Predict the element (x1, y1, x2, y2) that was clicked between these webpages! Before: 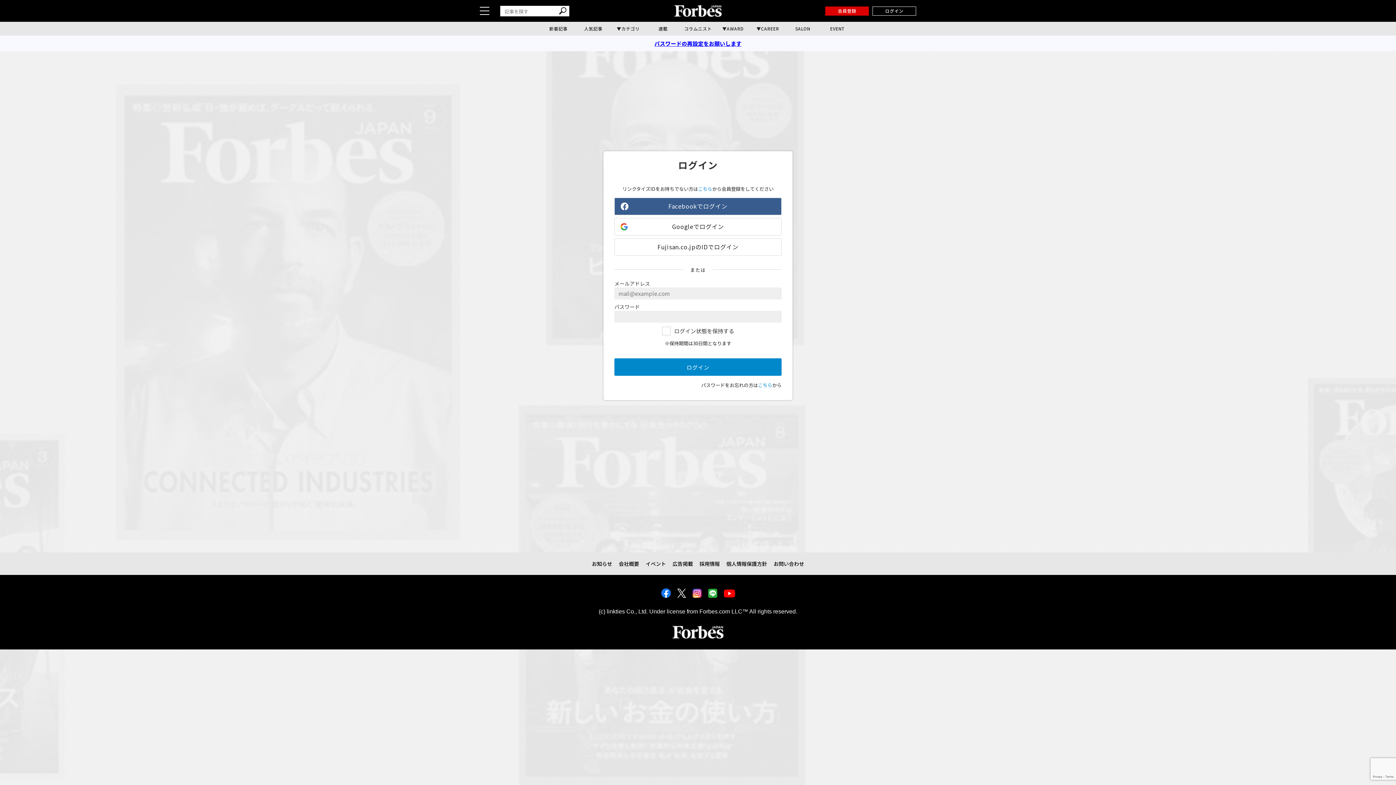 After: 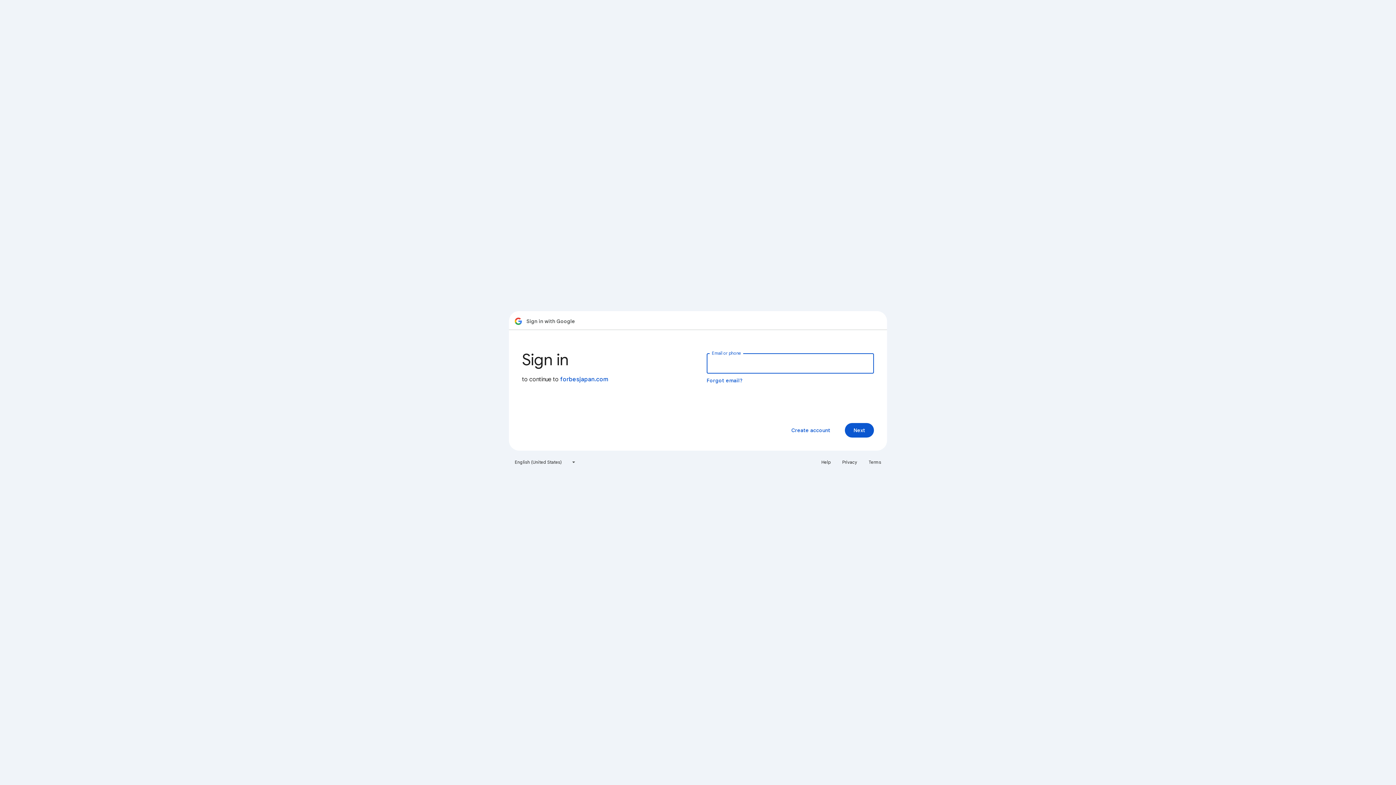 Action: label: Googleでログイン bbox: (614, 218, 781, 235)